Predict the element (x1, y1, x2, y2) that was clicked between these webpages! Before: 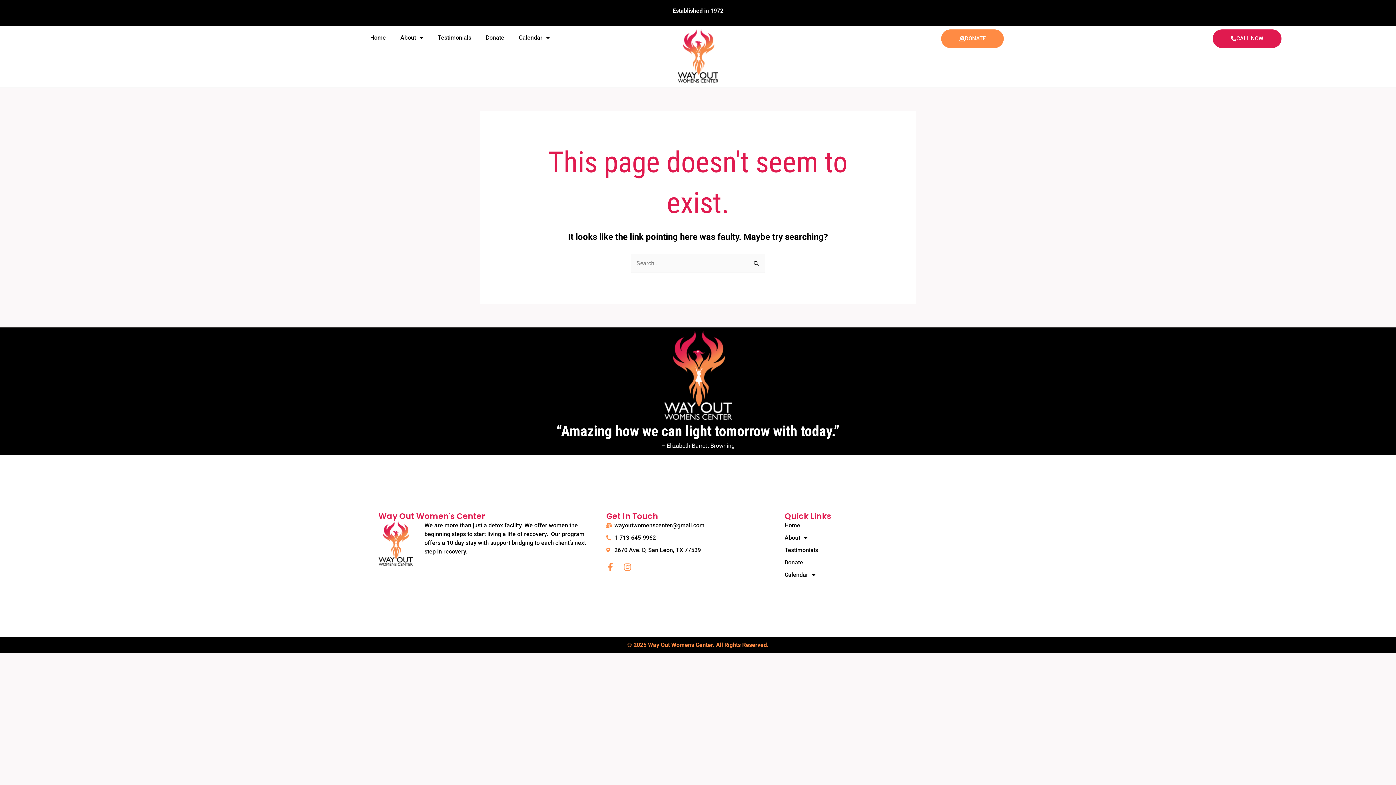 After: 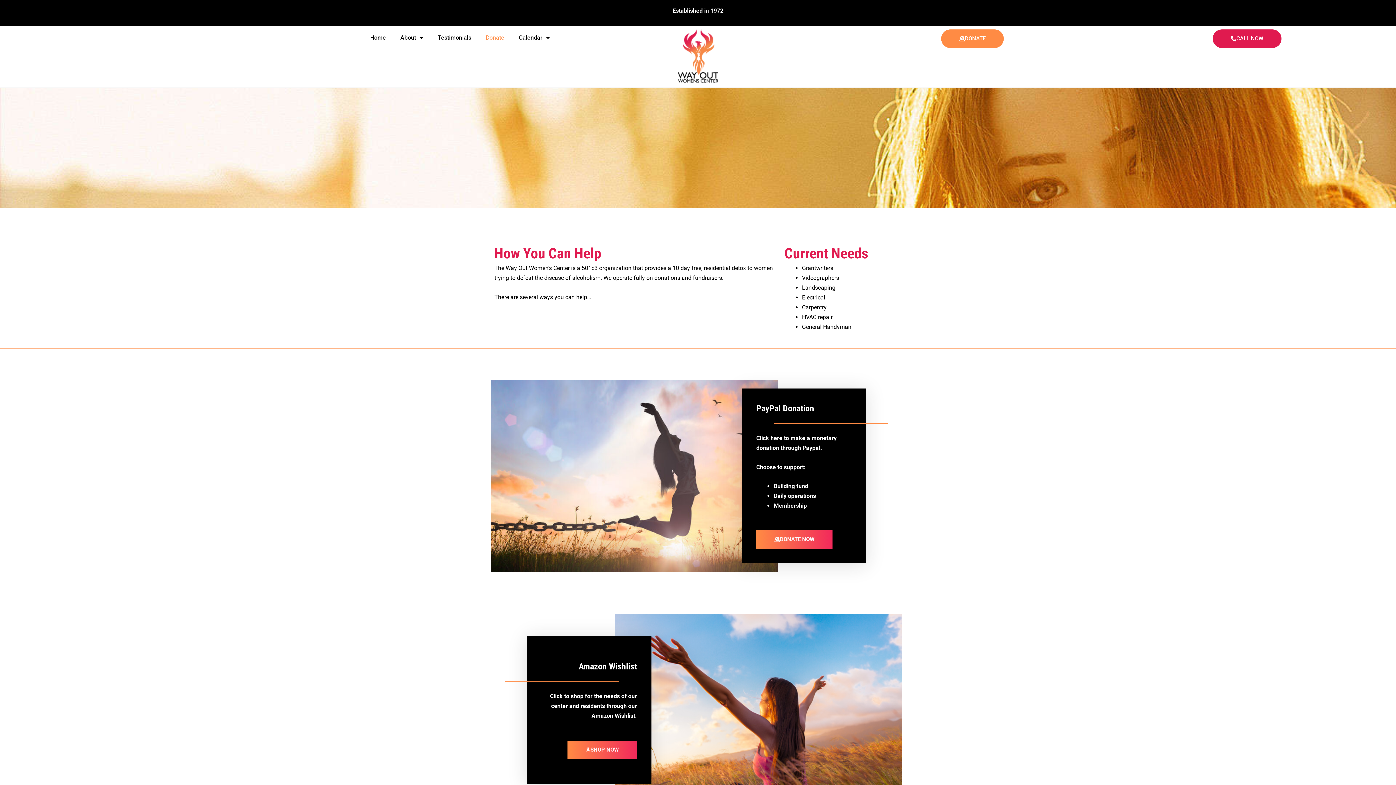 Action: label: Donate bbox: (784, 558, 870, 567)